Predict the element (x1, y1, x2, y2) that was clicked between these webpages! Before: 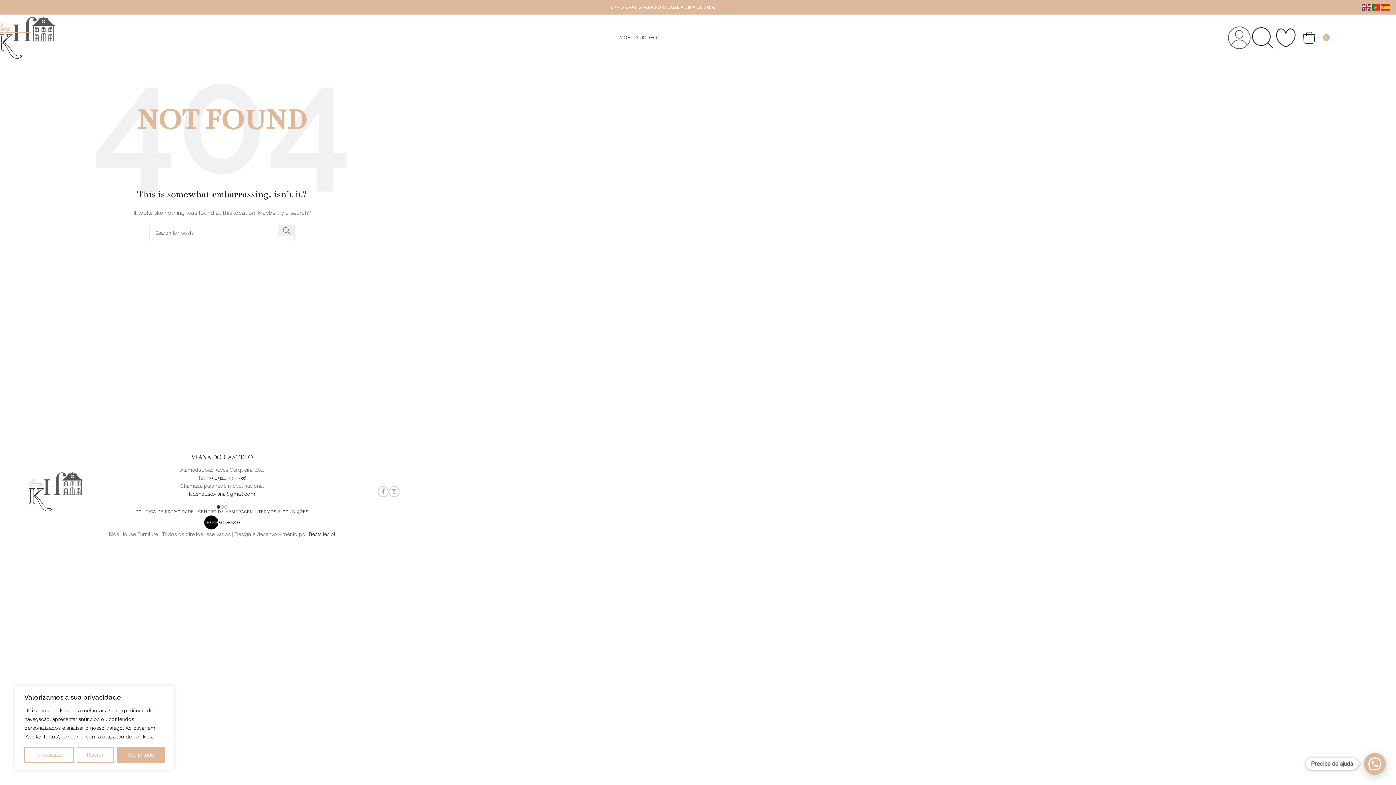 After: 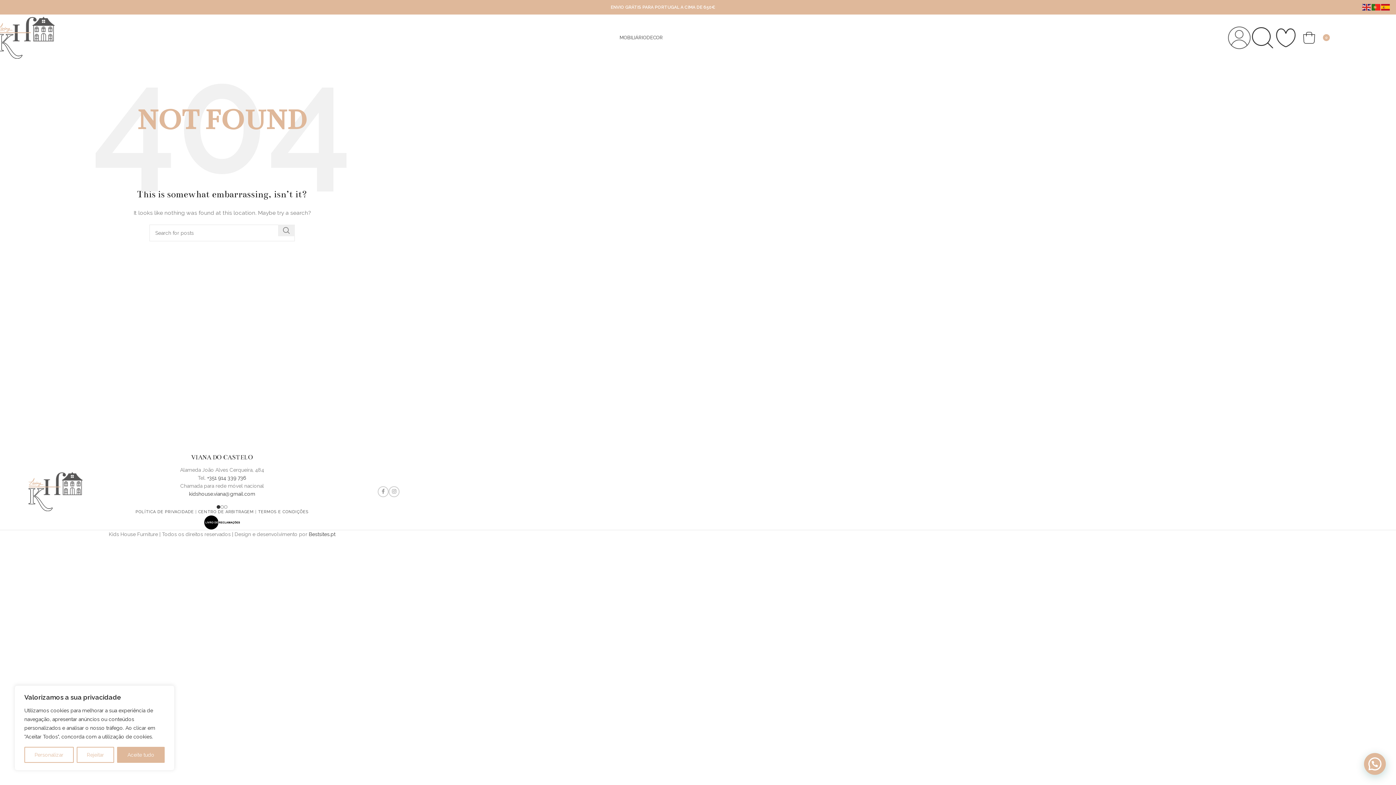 Action: bbox: (1381, 4, 1390, 9)